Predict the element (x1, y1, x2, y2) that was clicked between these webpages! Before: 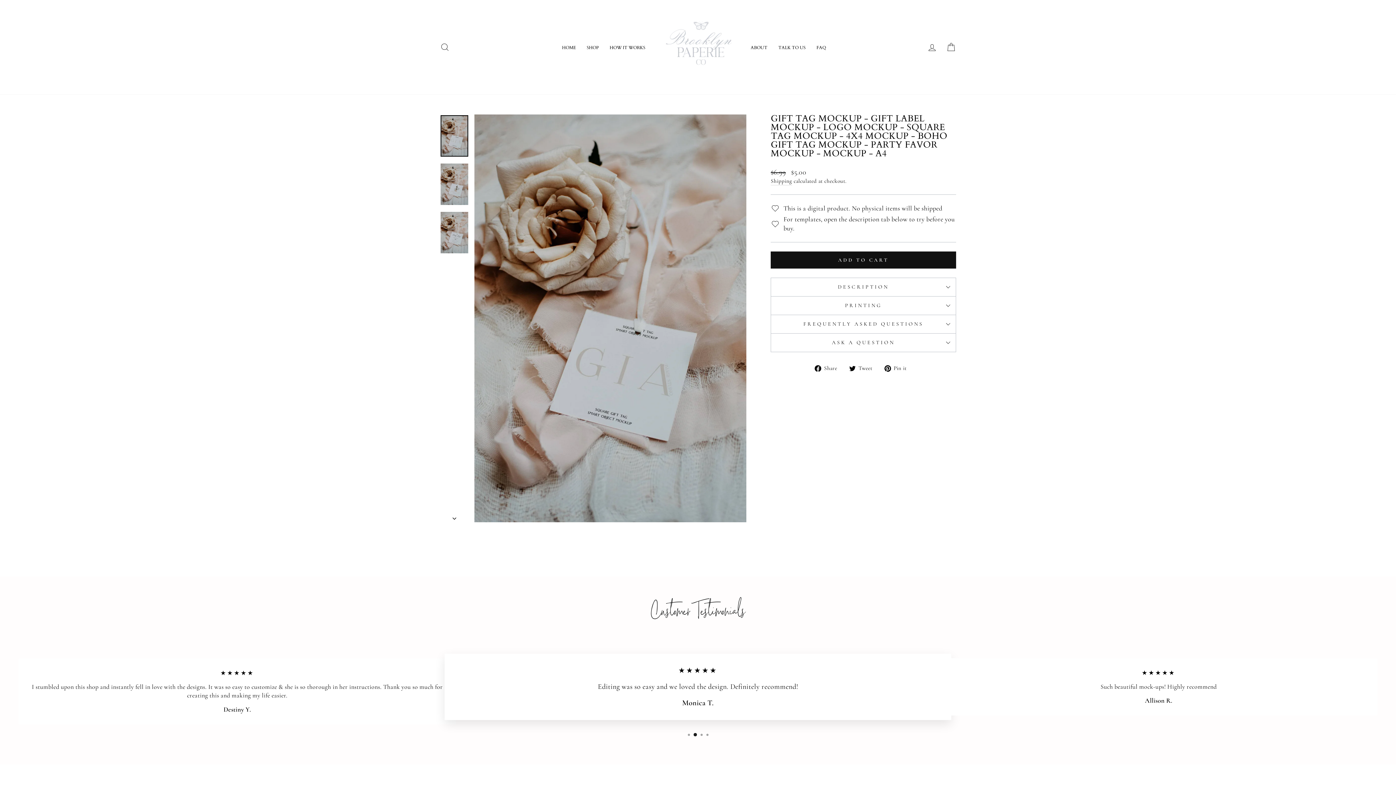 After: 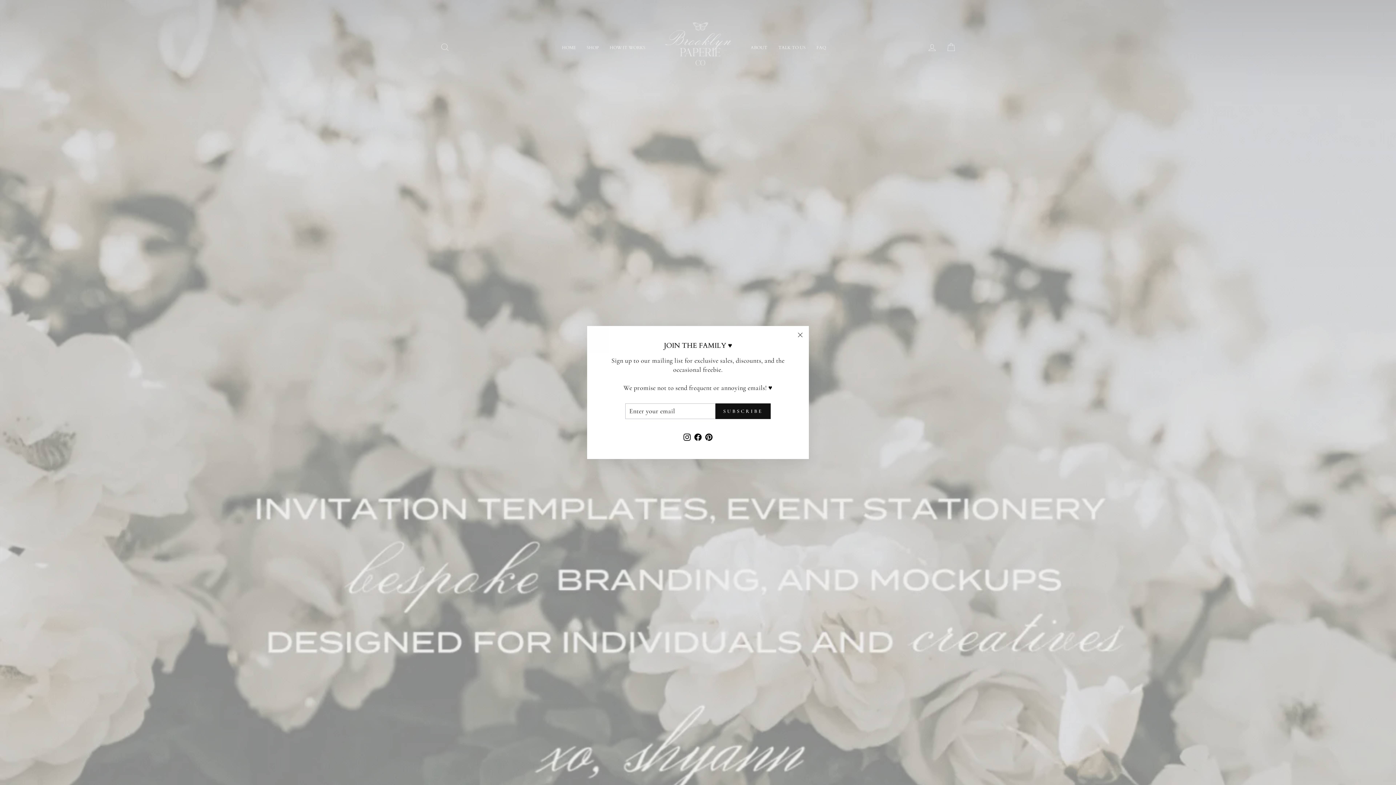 Action: bbox: (556, 42, 581, 52) label: HOME